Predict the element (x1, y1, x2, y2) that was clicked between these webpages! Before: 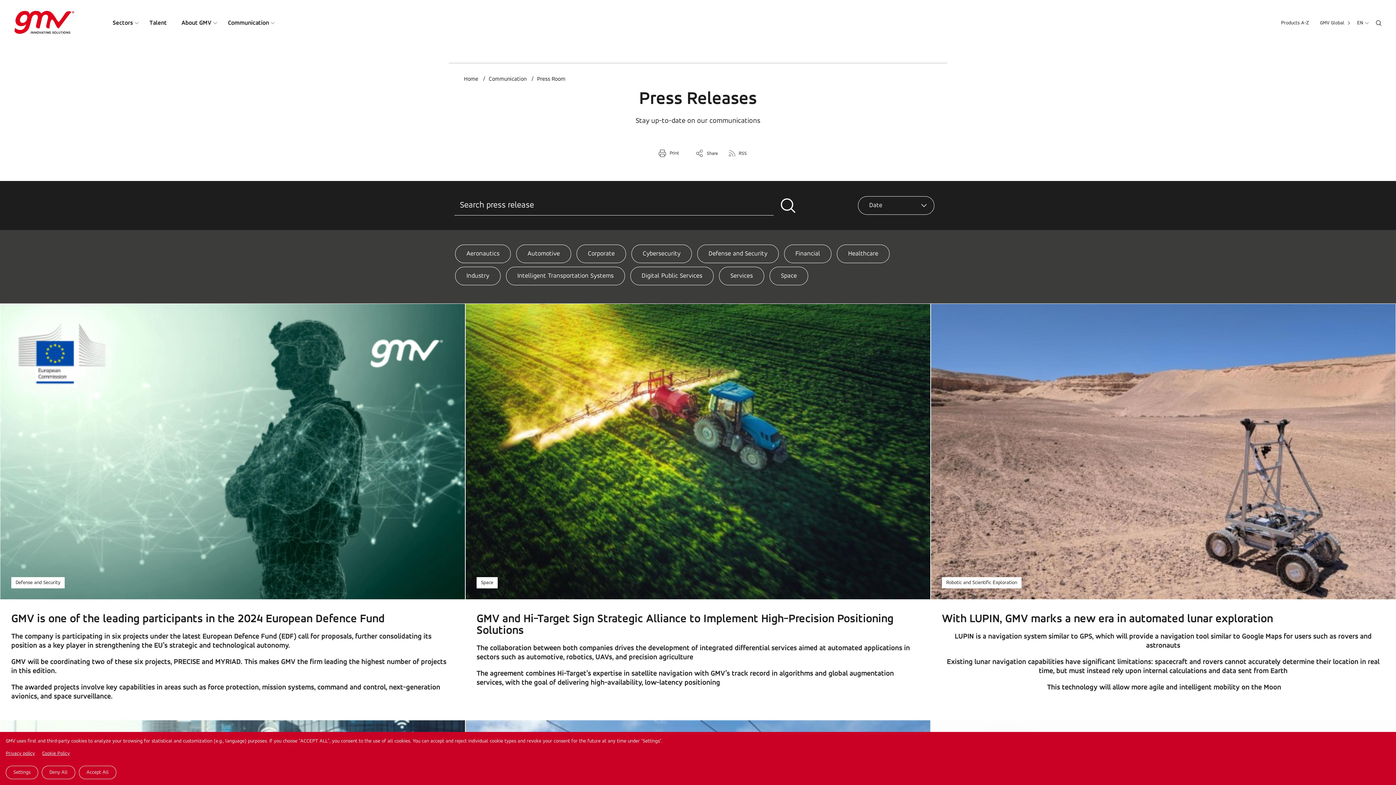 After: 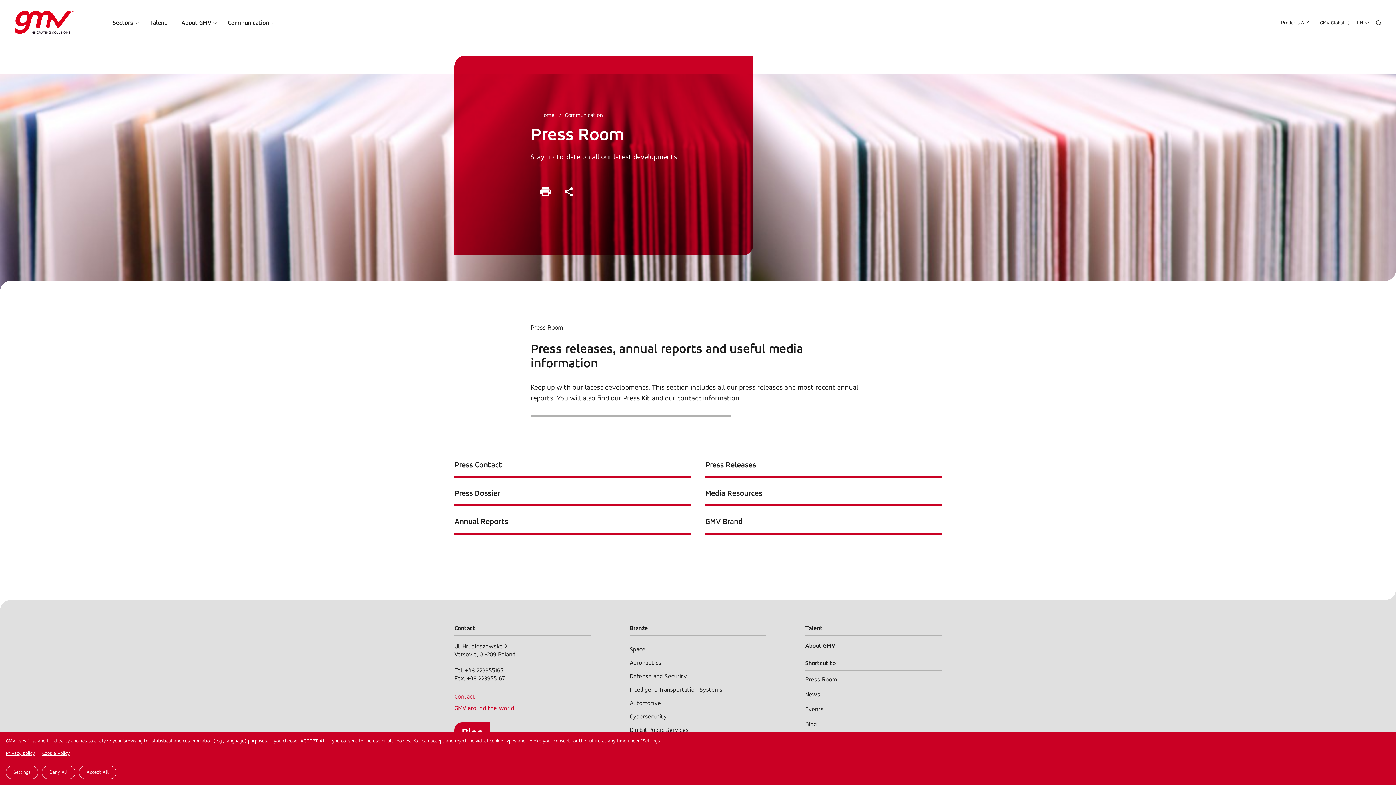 Action: bbox: (537, 76, 565, 82) label: Press Room